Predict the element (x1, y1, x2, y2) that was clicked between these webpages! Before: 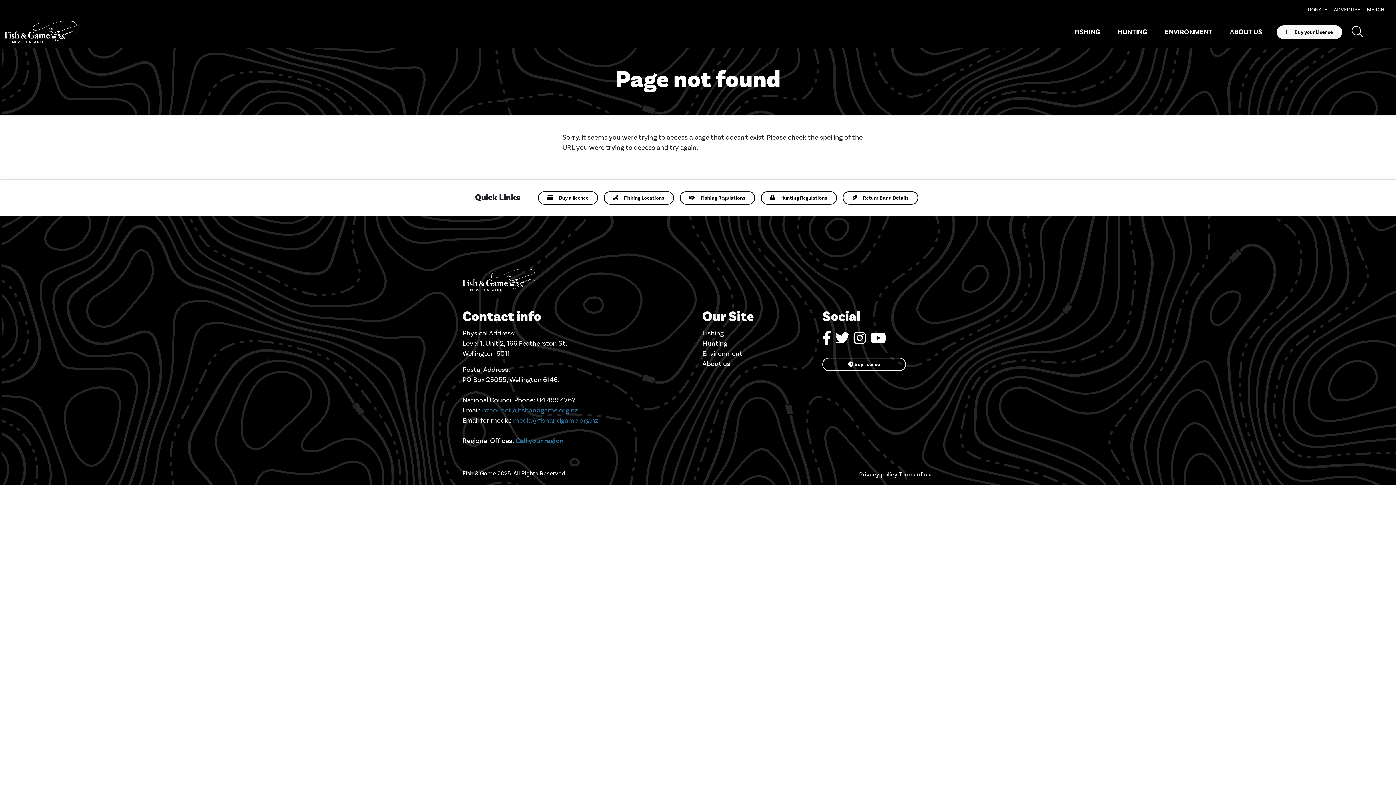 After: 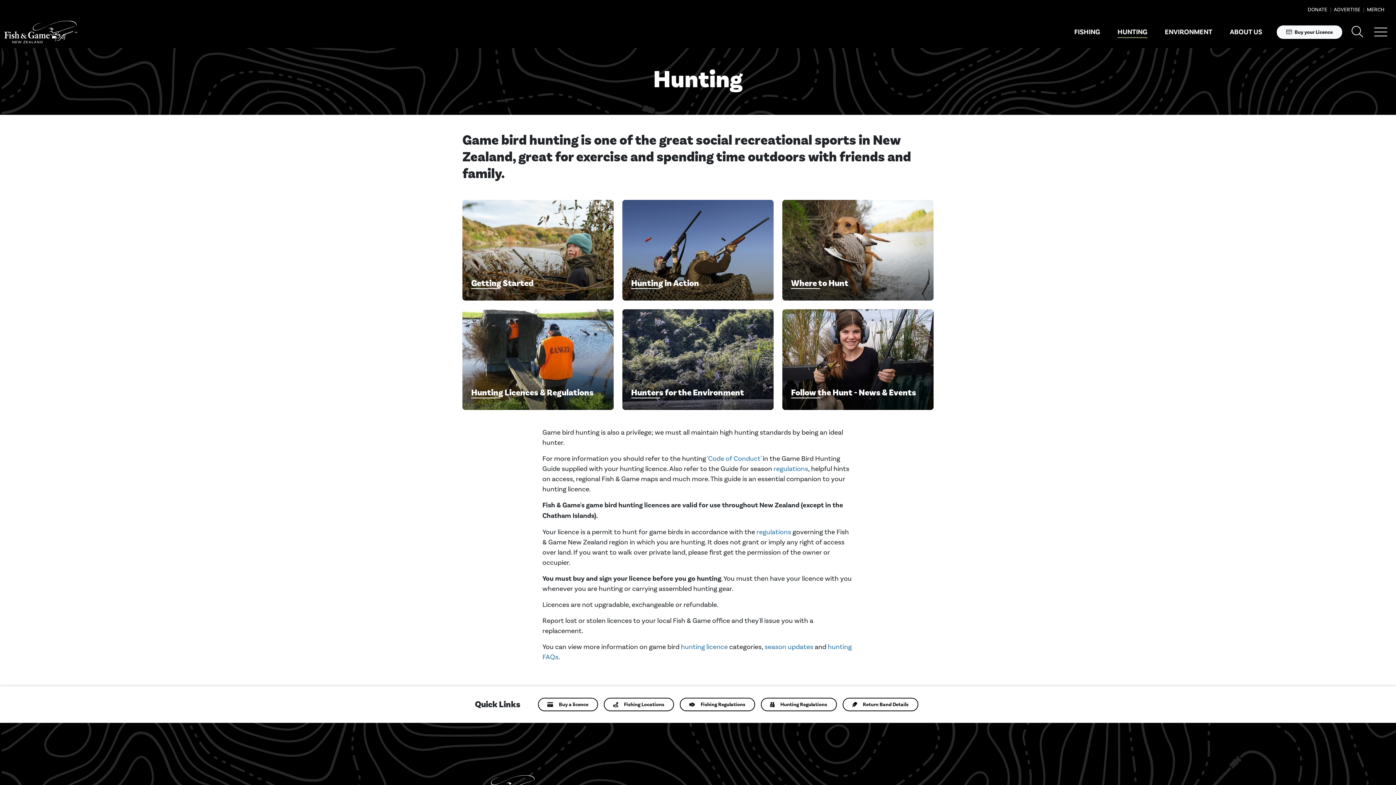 Action: bbox: (702, 339, 727, 347) label: Hunting